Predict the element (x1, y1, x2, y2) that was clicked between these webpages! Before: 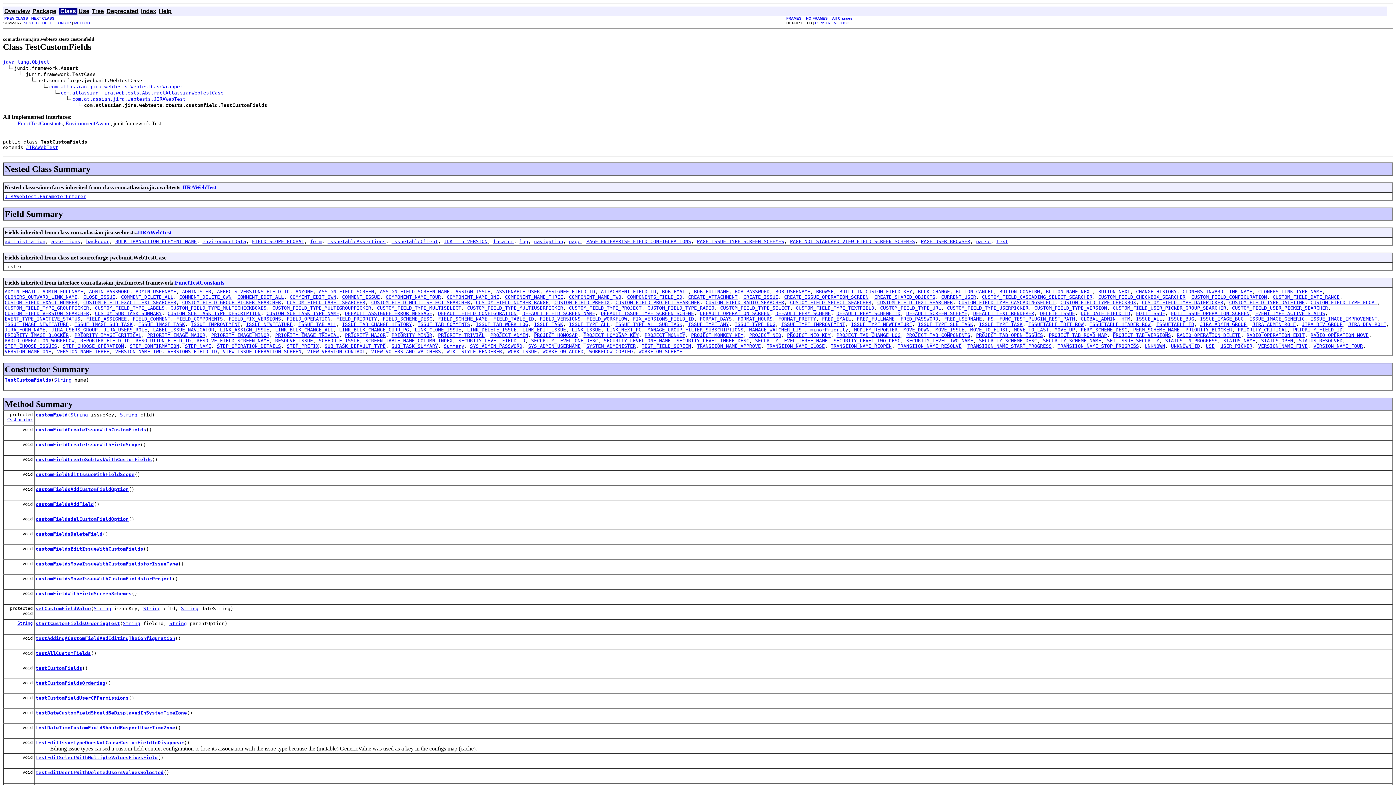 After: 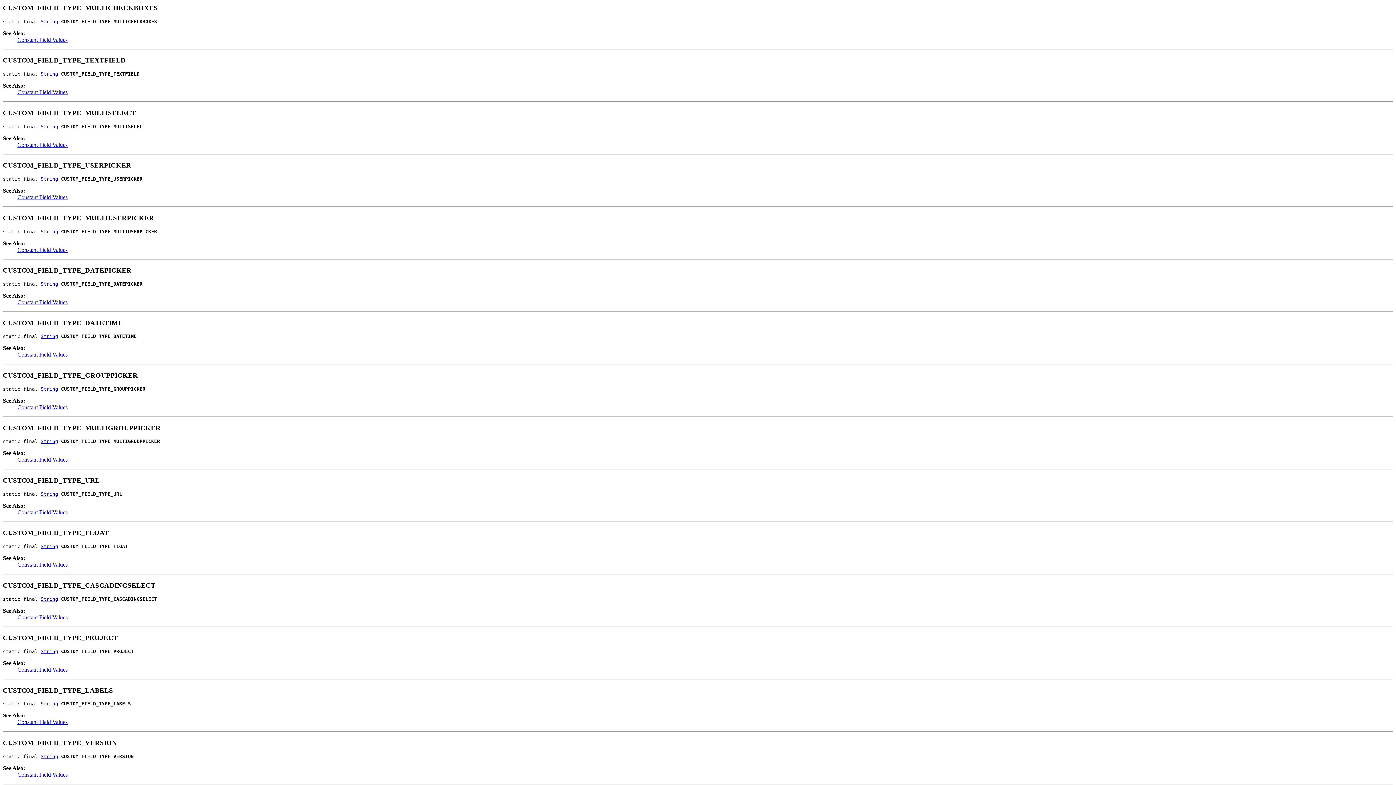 Action: label: CUSTOM_FIELD_TYPE_MULTICHECKBOXES bbox: (170, 305, 266, 310)